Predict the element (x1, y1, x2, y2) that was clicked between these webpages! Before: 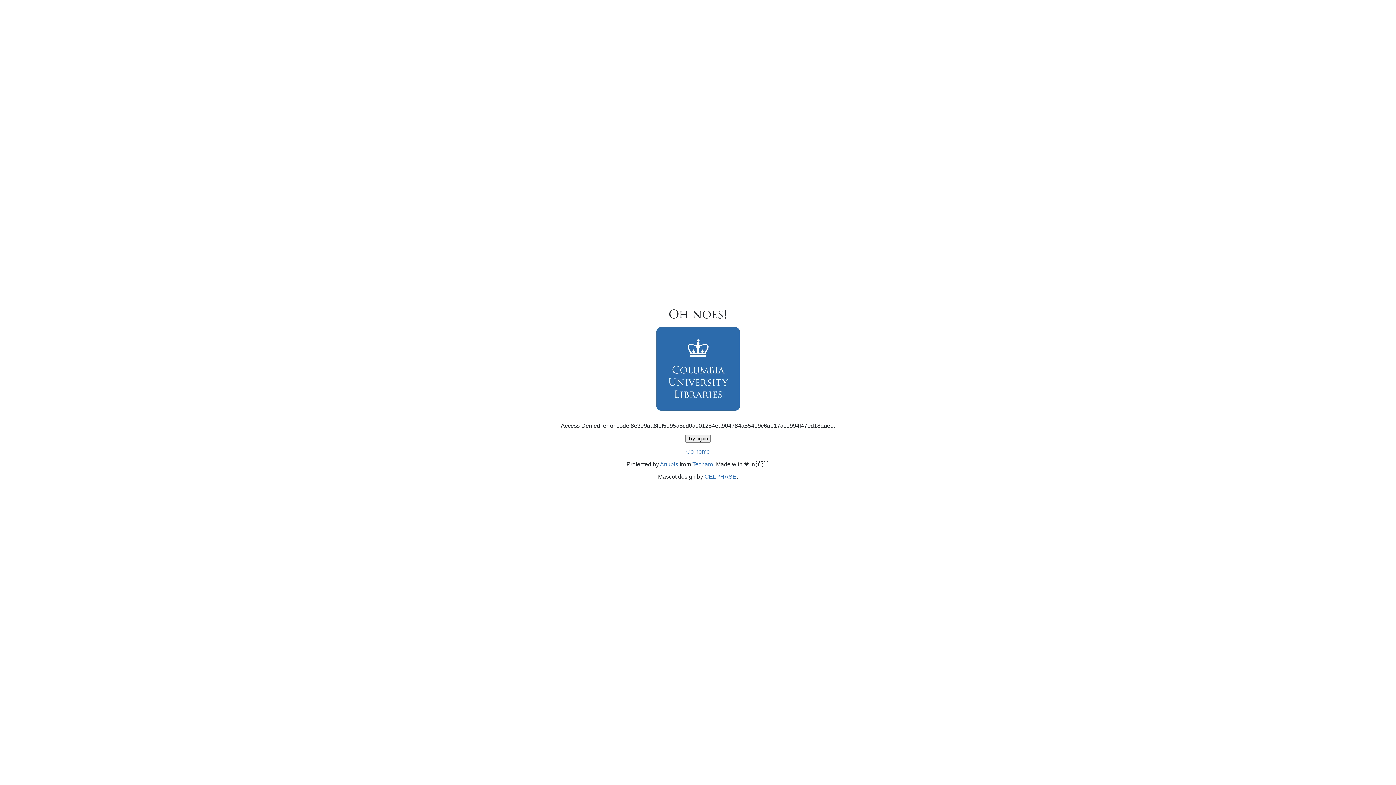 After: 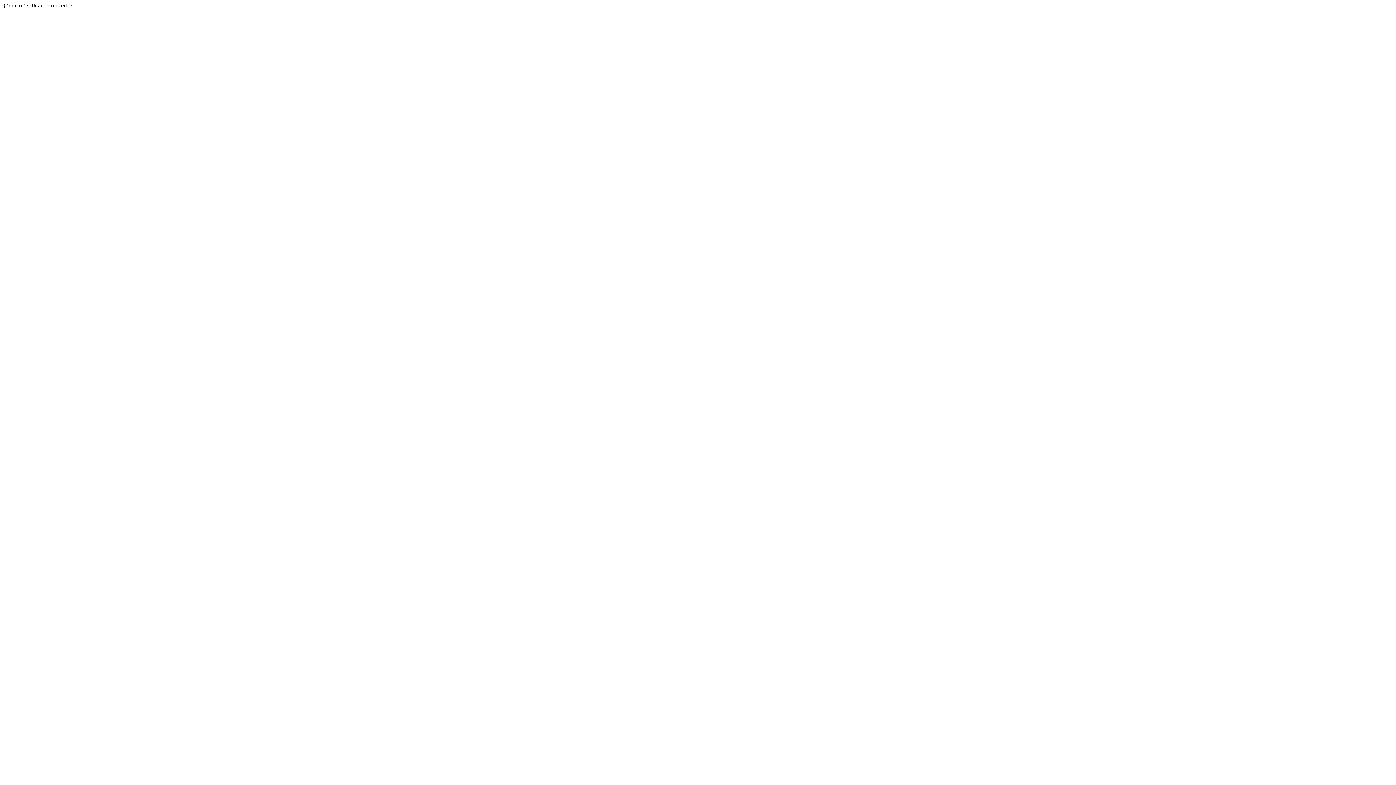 Action: bbox: (692, 461, 713, 467) label: Techaro